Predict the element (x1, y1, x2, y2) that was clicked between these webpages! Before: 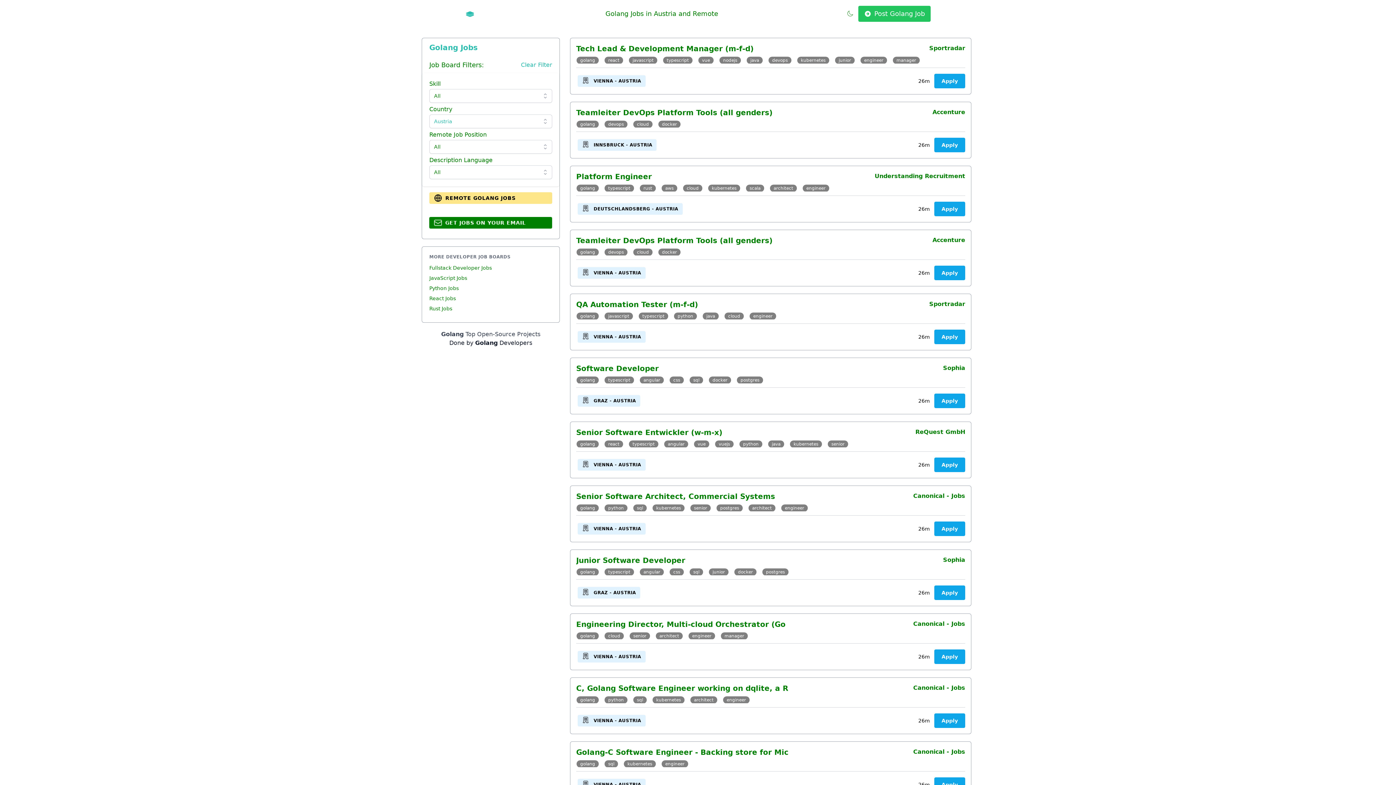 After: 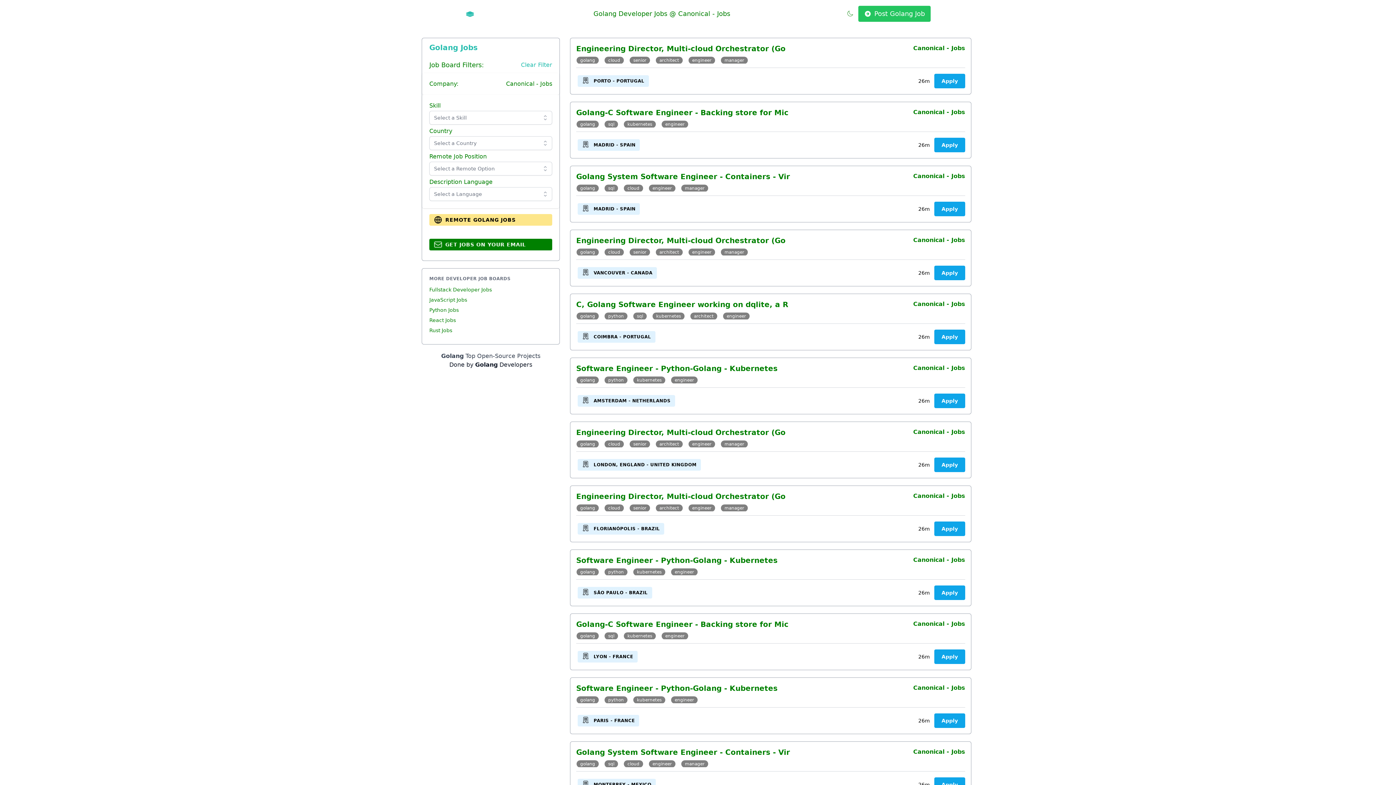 Action: label: Canonical - Jobs bbox: (913, 748, 965, 756)